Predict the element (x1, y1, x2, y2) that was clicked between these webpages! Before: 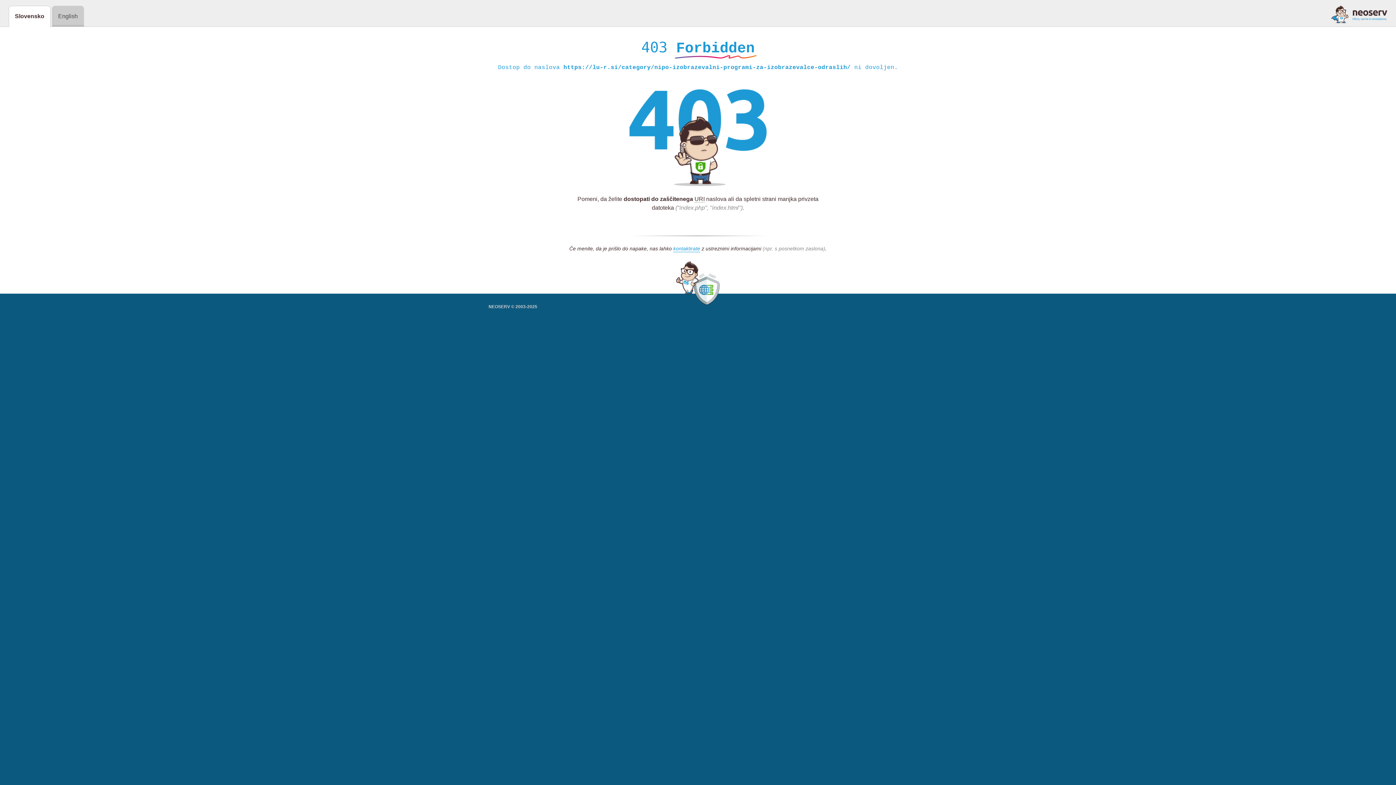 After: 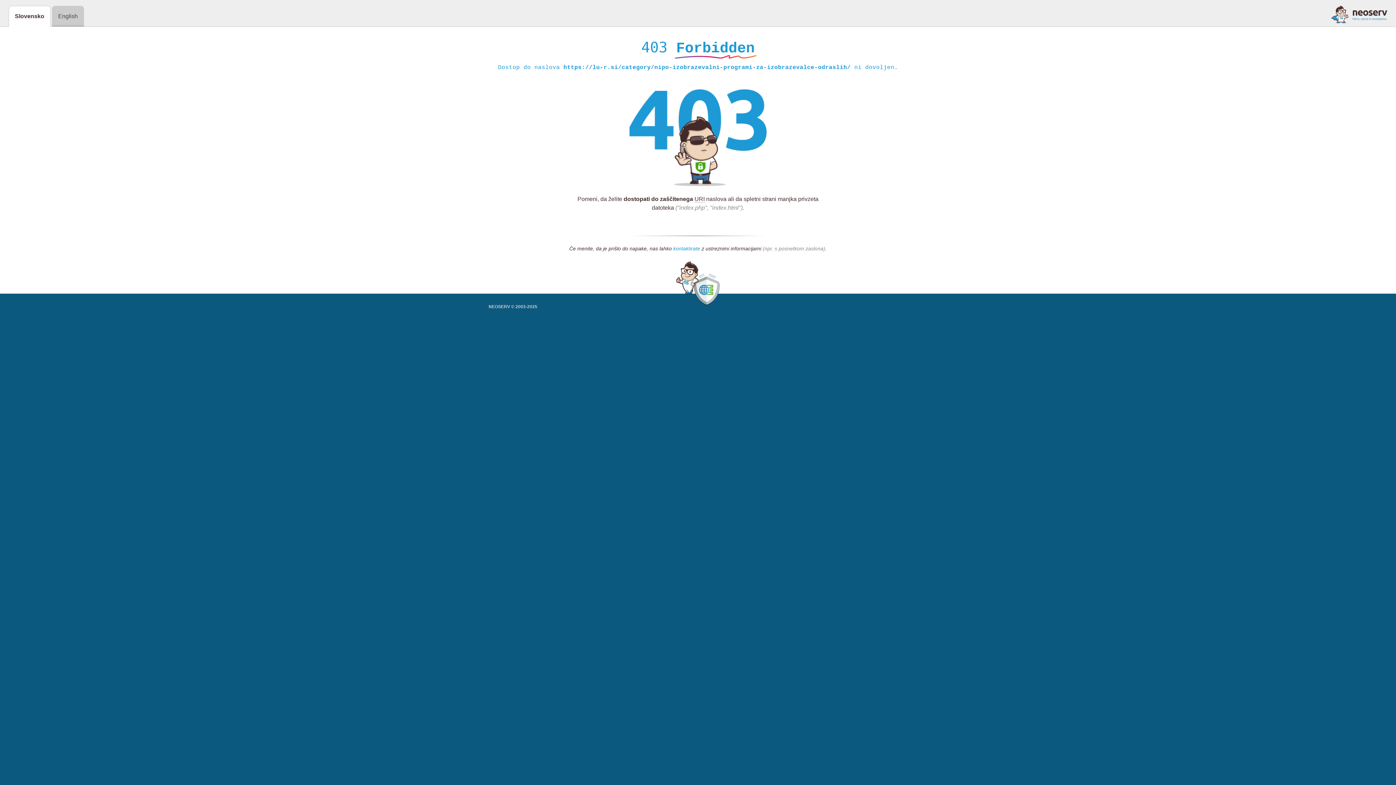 Action: bbox: (673, 245, 700, 252) label: kontaktirate